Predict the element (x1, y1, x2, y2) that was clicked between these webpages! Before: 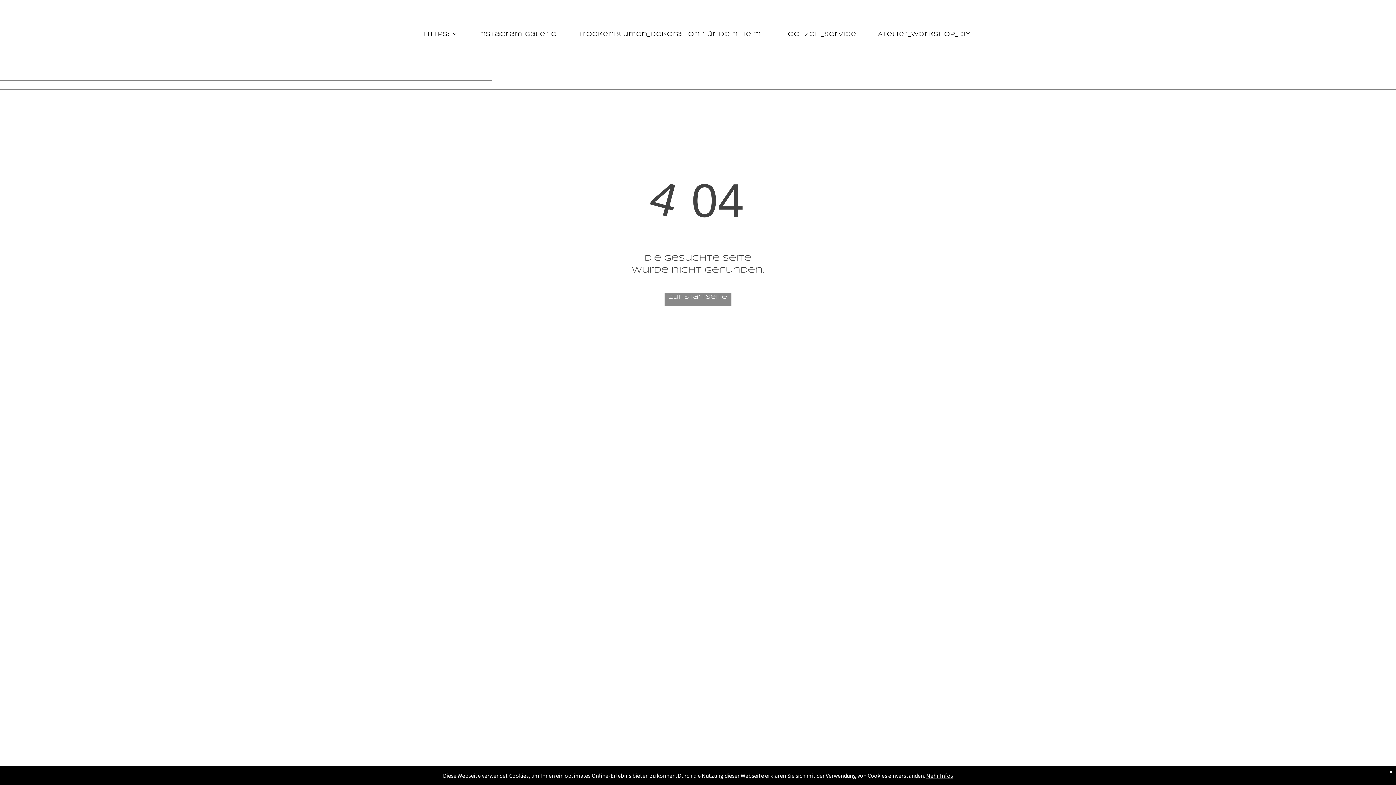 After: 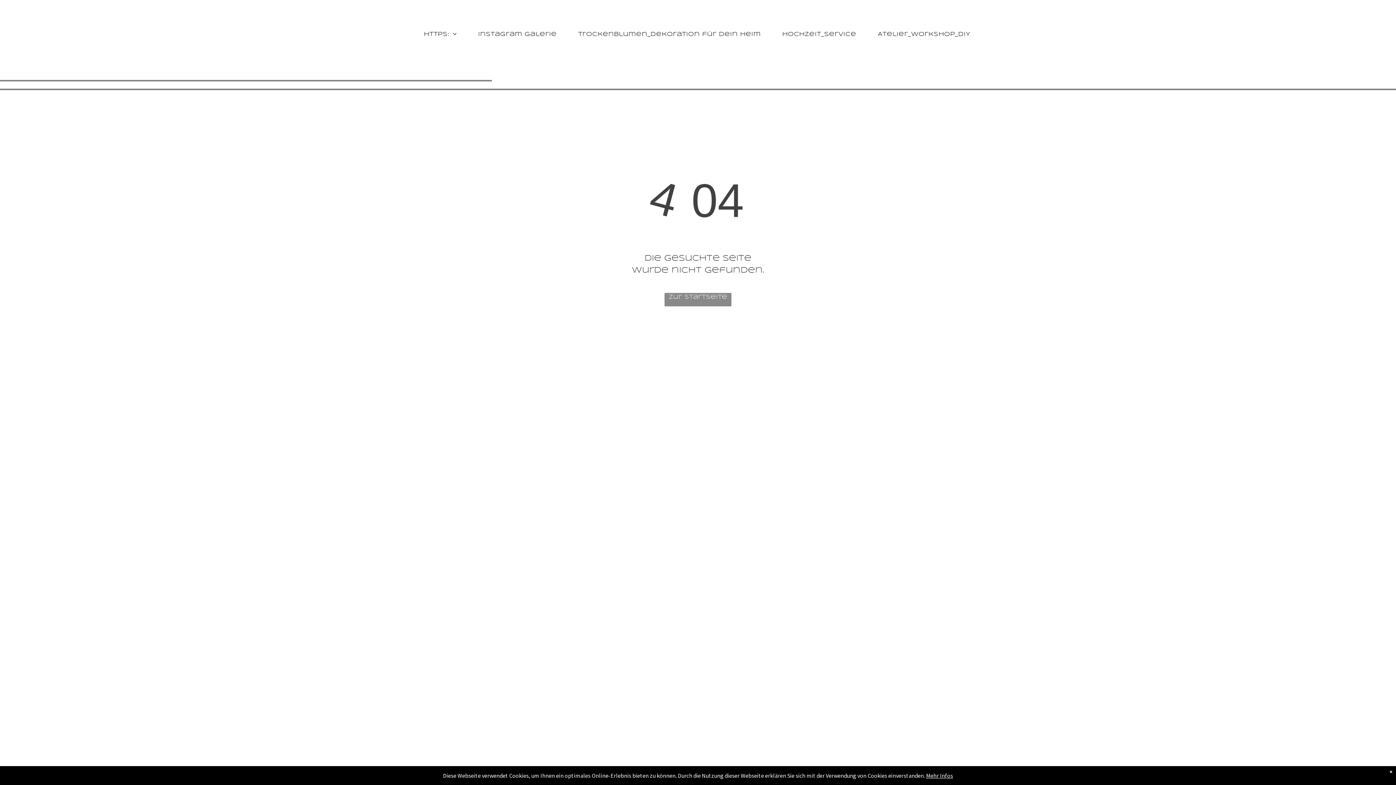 Action: bbox: (560, 434, 573, 448) label: instagram